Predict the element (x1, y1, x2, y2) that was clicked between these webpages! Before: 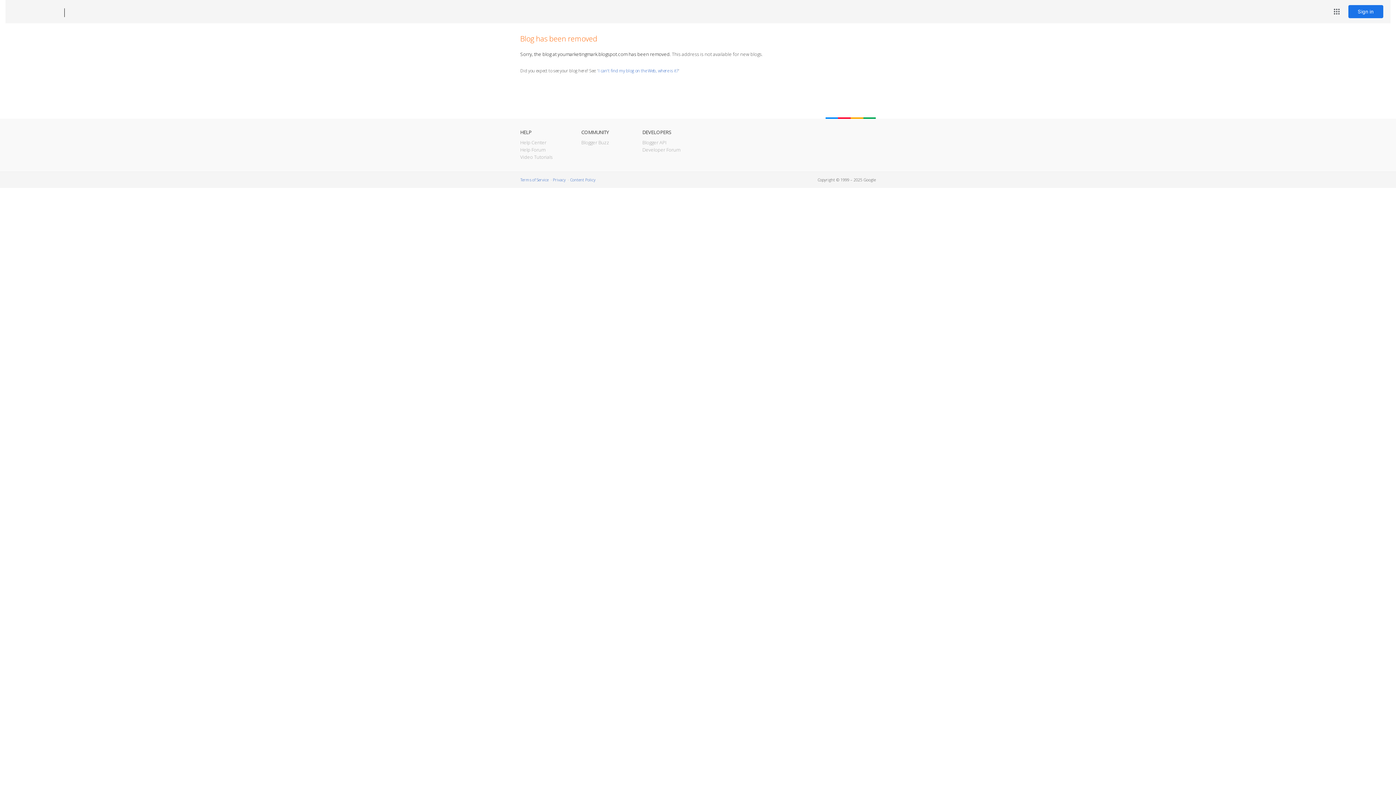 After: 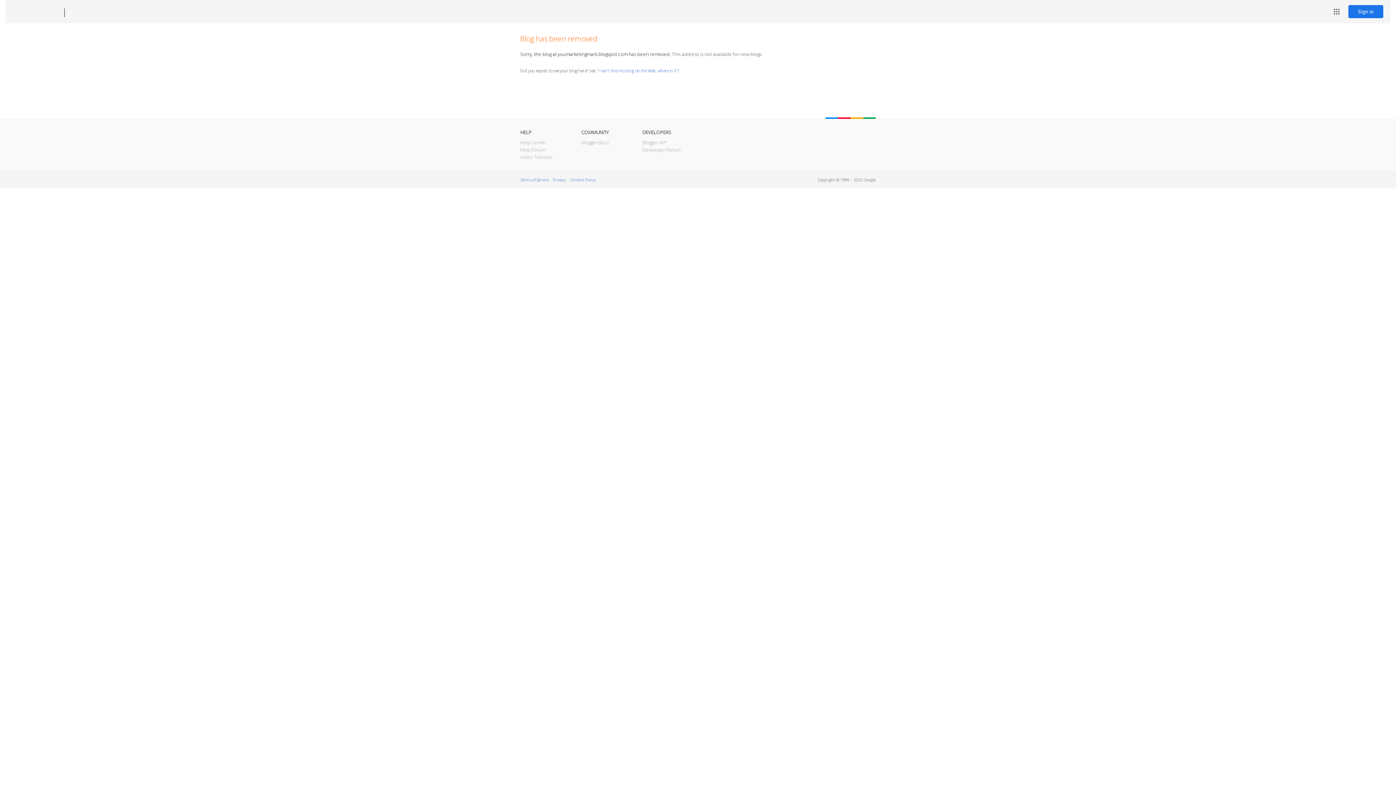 Action: label: Blogger bbox: (12, 7, 53, 17)